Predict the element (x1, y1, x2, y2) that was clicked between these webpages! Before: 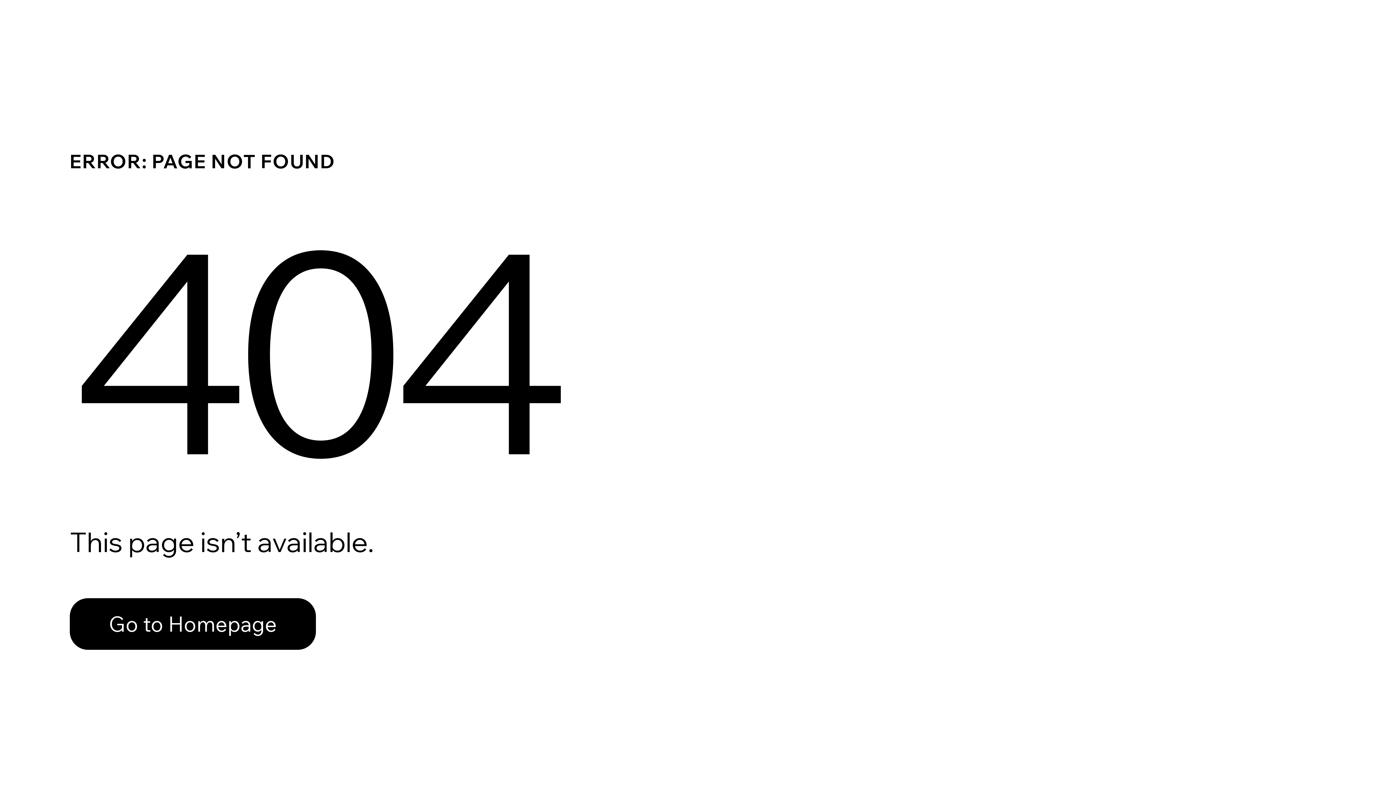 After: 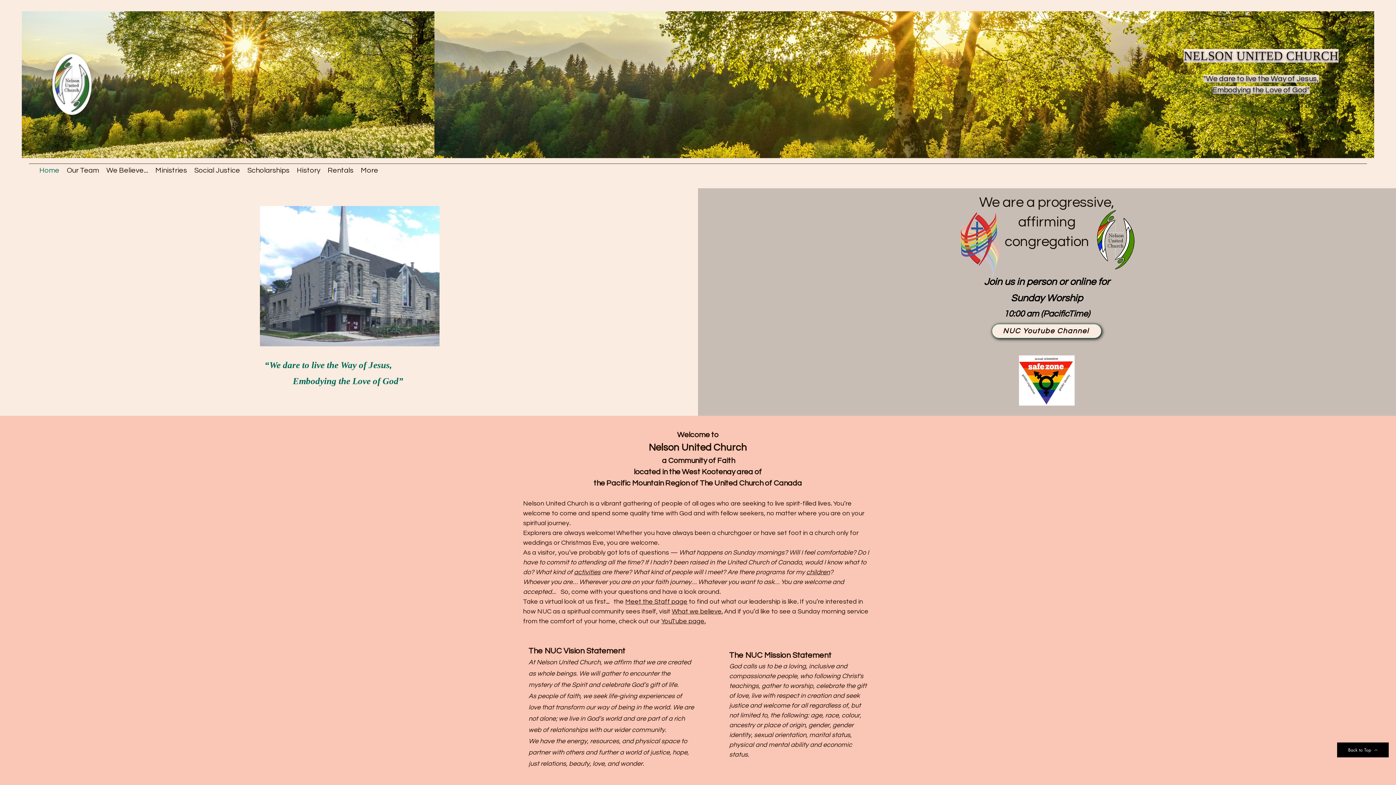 Action: bbox: (69, 582, 768, 659) label: Go to Homepage